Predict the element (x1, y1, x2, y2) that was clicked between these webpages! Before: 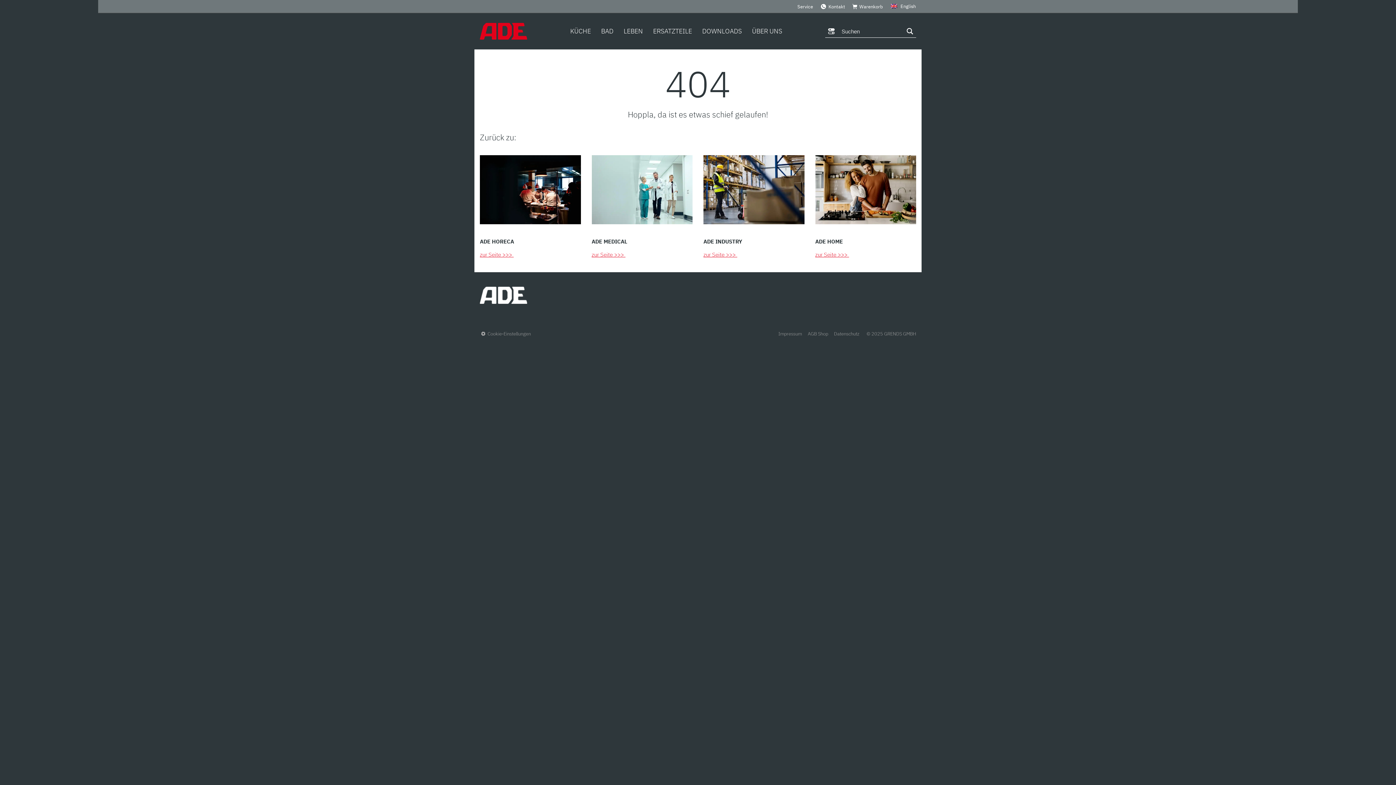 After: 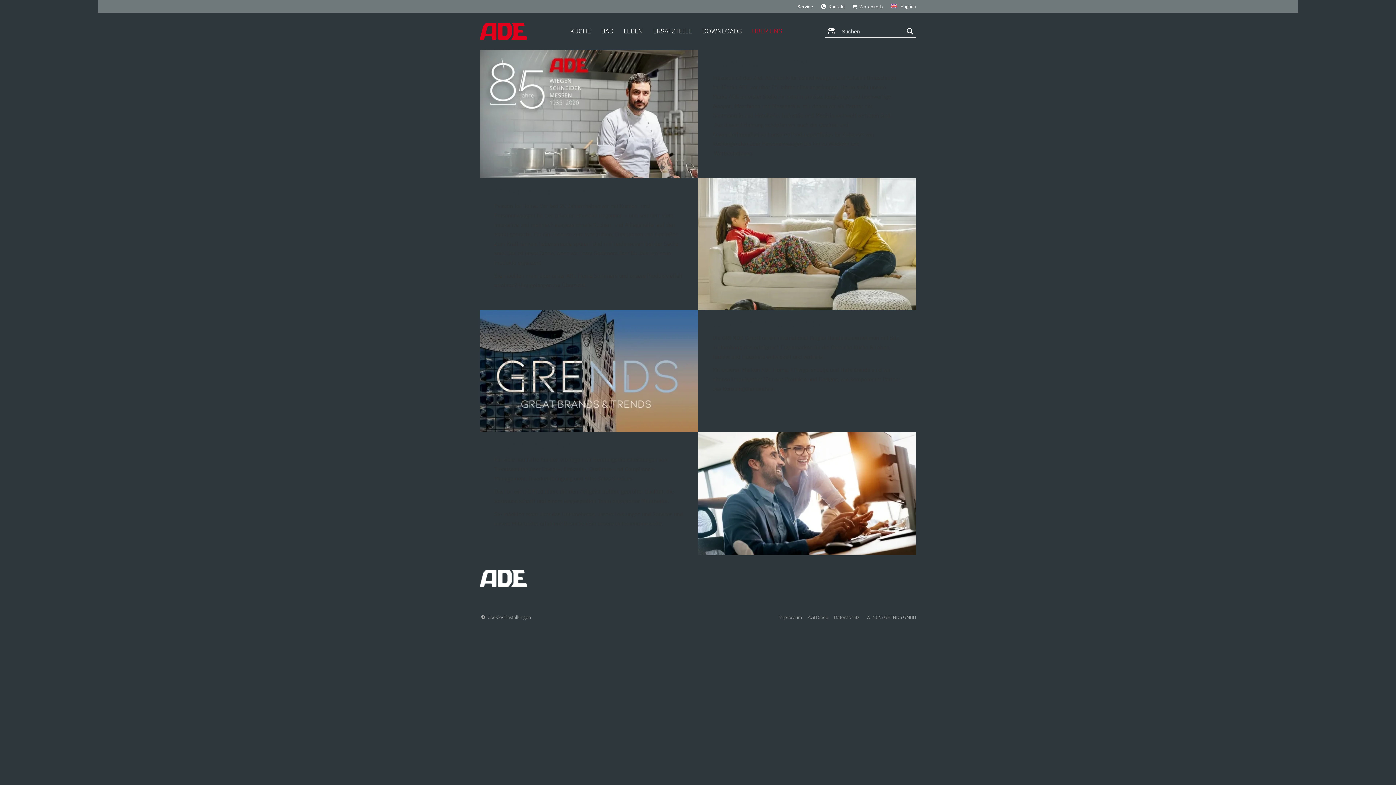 Action: bbox: (750, 25, 783, 36) label: ÜBER UNS